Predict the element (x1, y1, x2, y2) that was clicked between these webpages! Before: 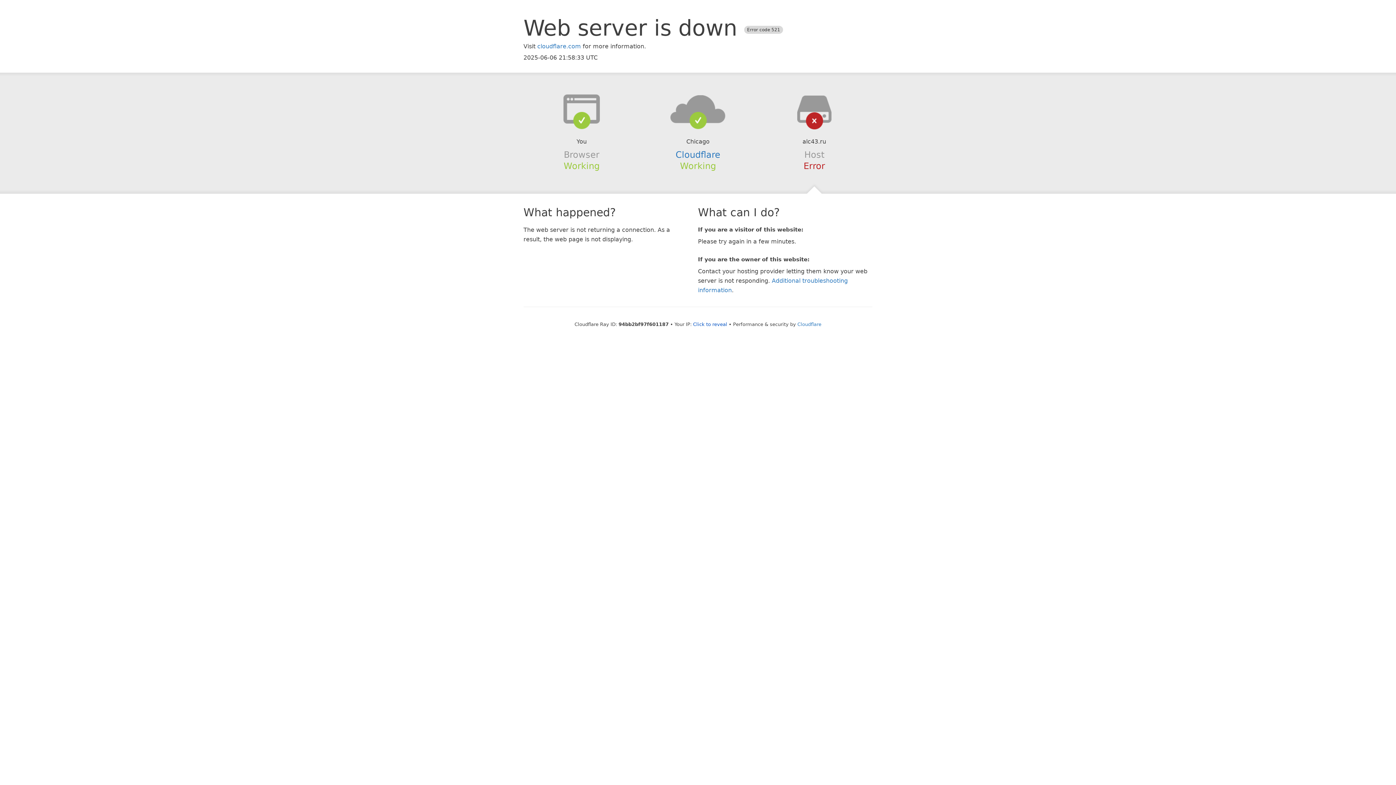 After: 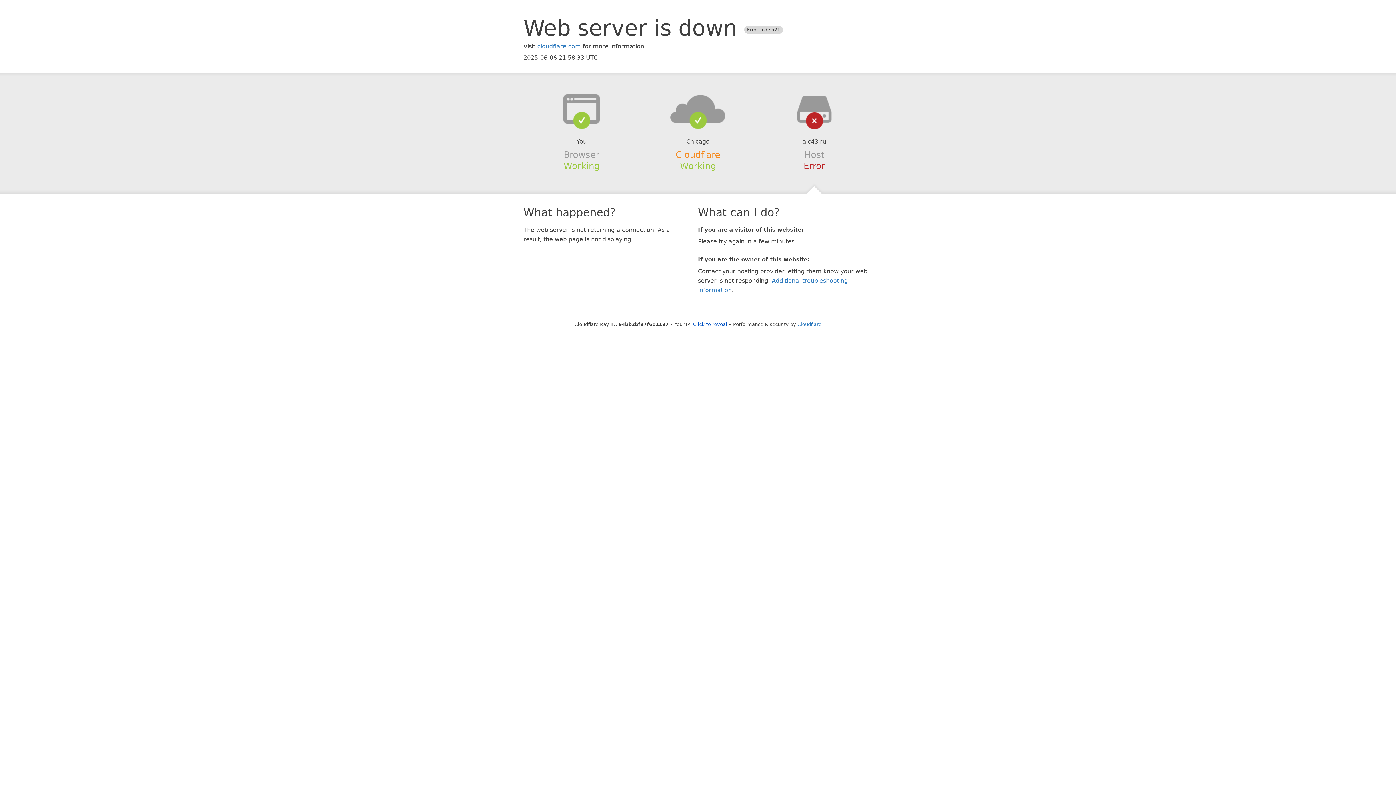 Action: label: Cloudflare bbox: (675, 149, 720, 159)